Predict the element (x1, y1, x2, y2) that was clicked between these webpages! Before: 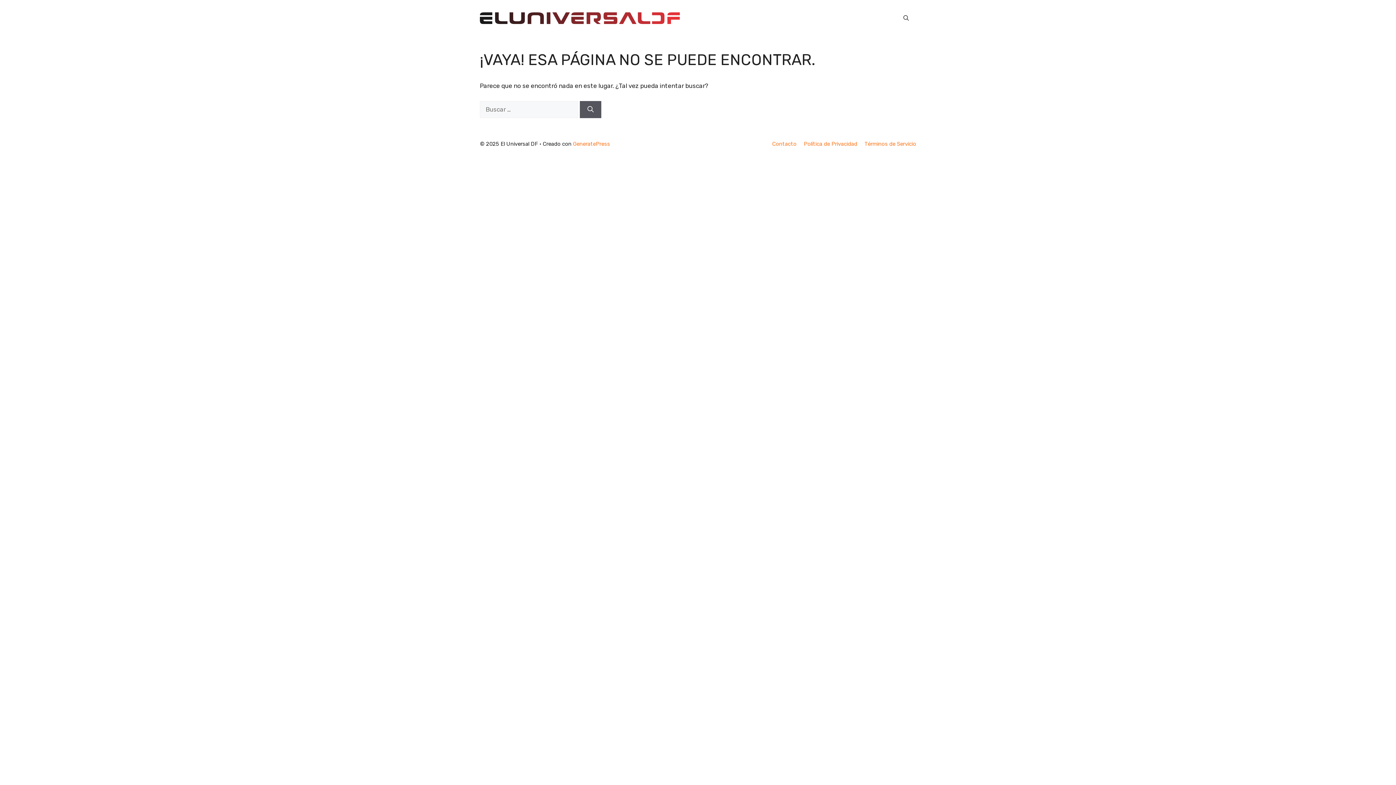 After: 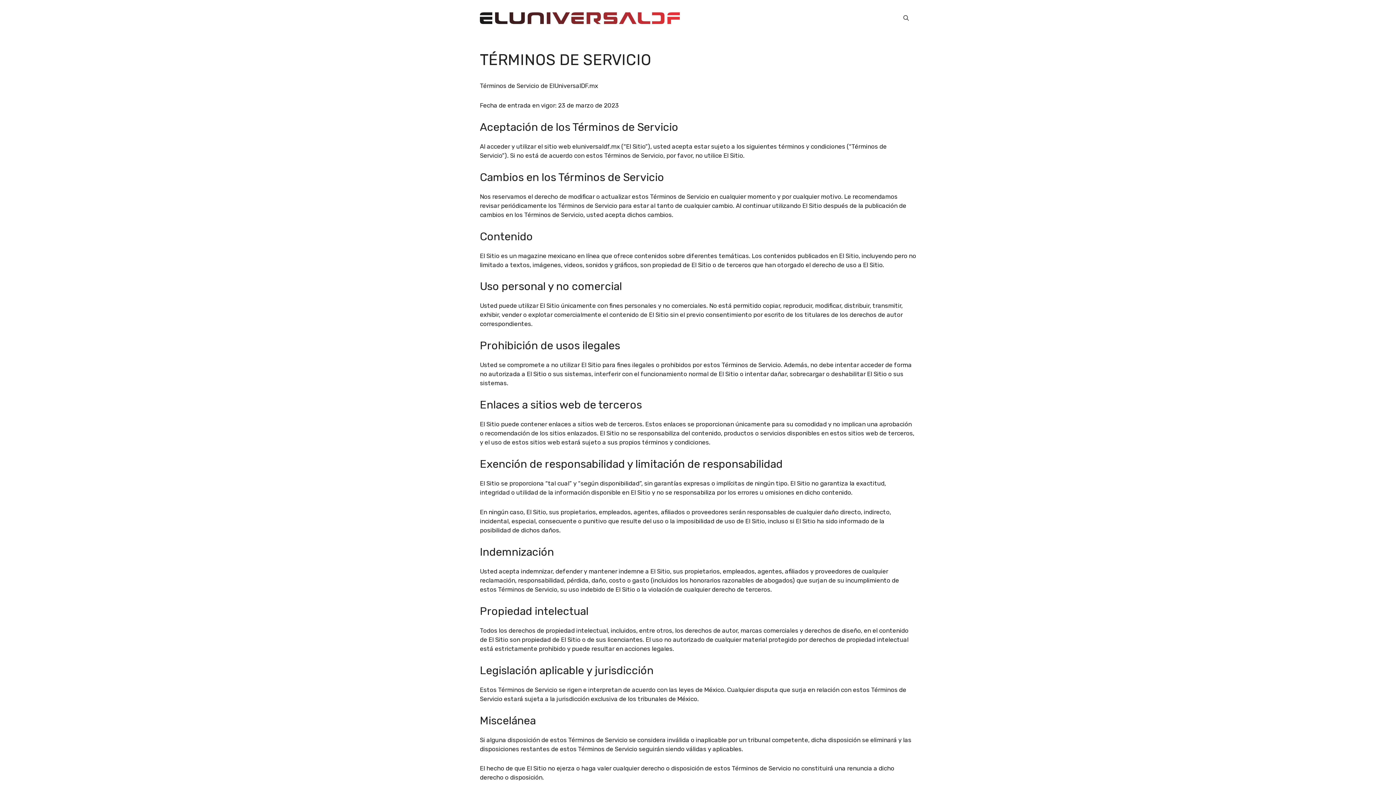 Action: bbox: (864, 140, 916, 147) label: Términos de Servicio